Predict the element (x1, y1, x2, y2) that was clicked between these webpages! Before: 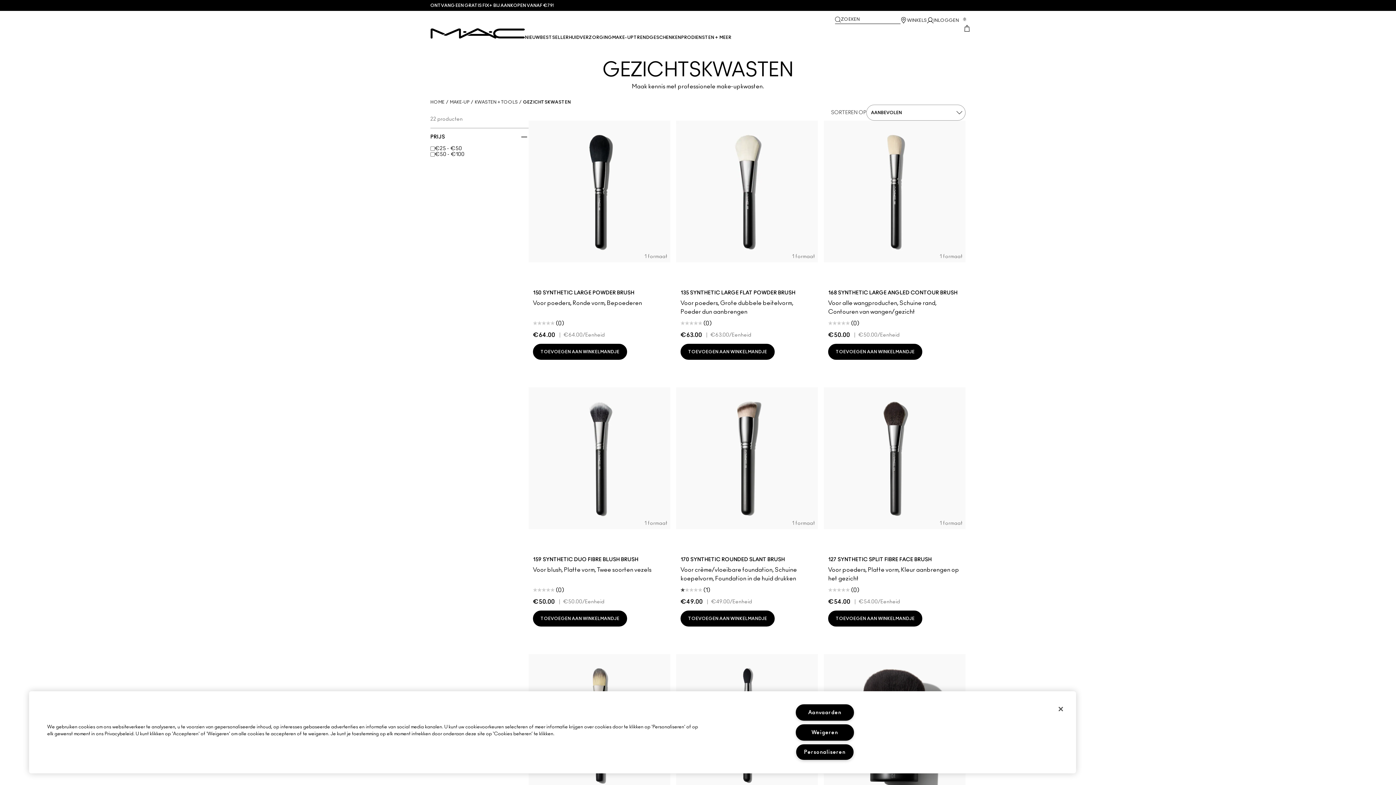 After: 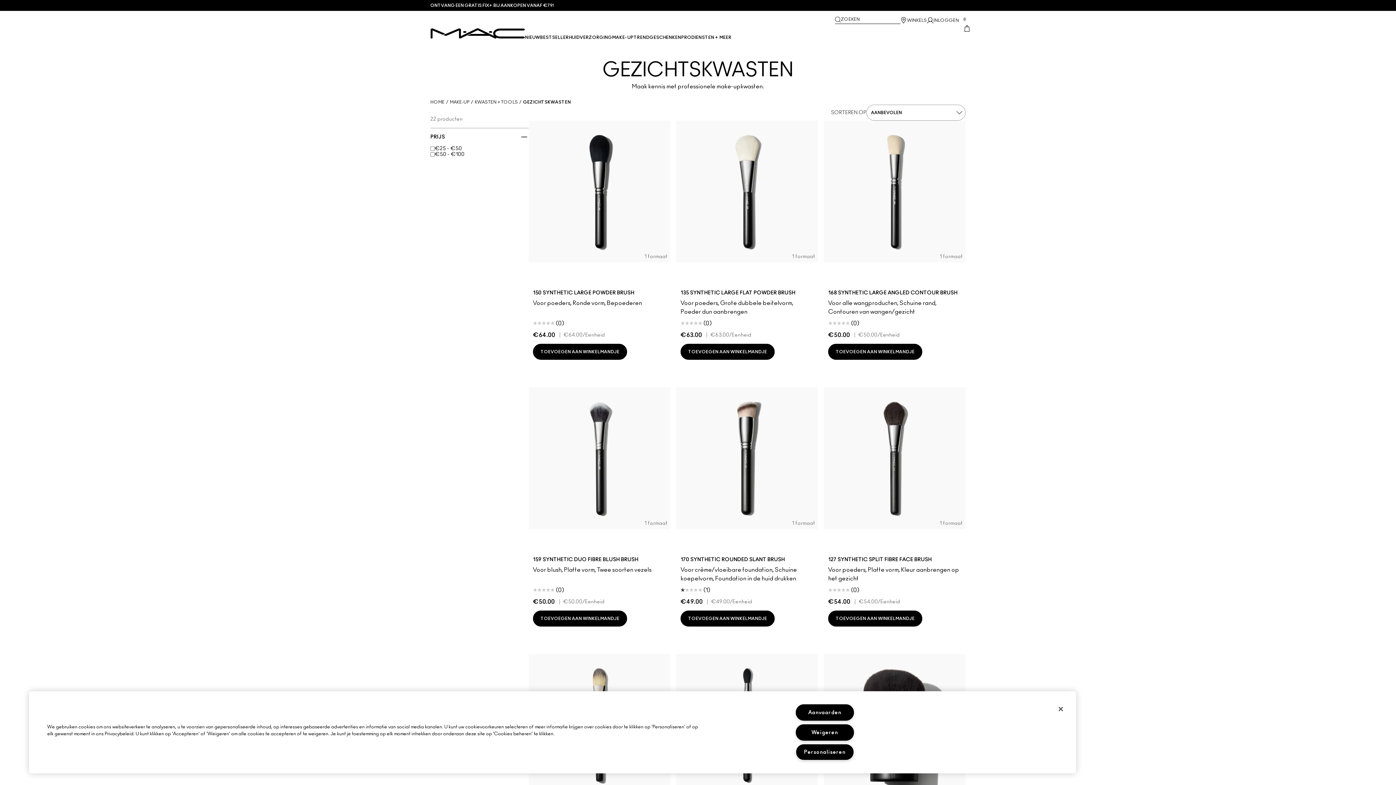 Action: bbox: (533, 610, 627, 626) label: TOEVOEGEN AAN WINKELMANDJE